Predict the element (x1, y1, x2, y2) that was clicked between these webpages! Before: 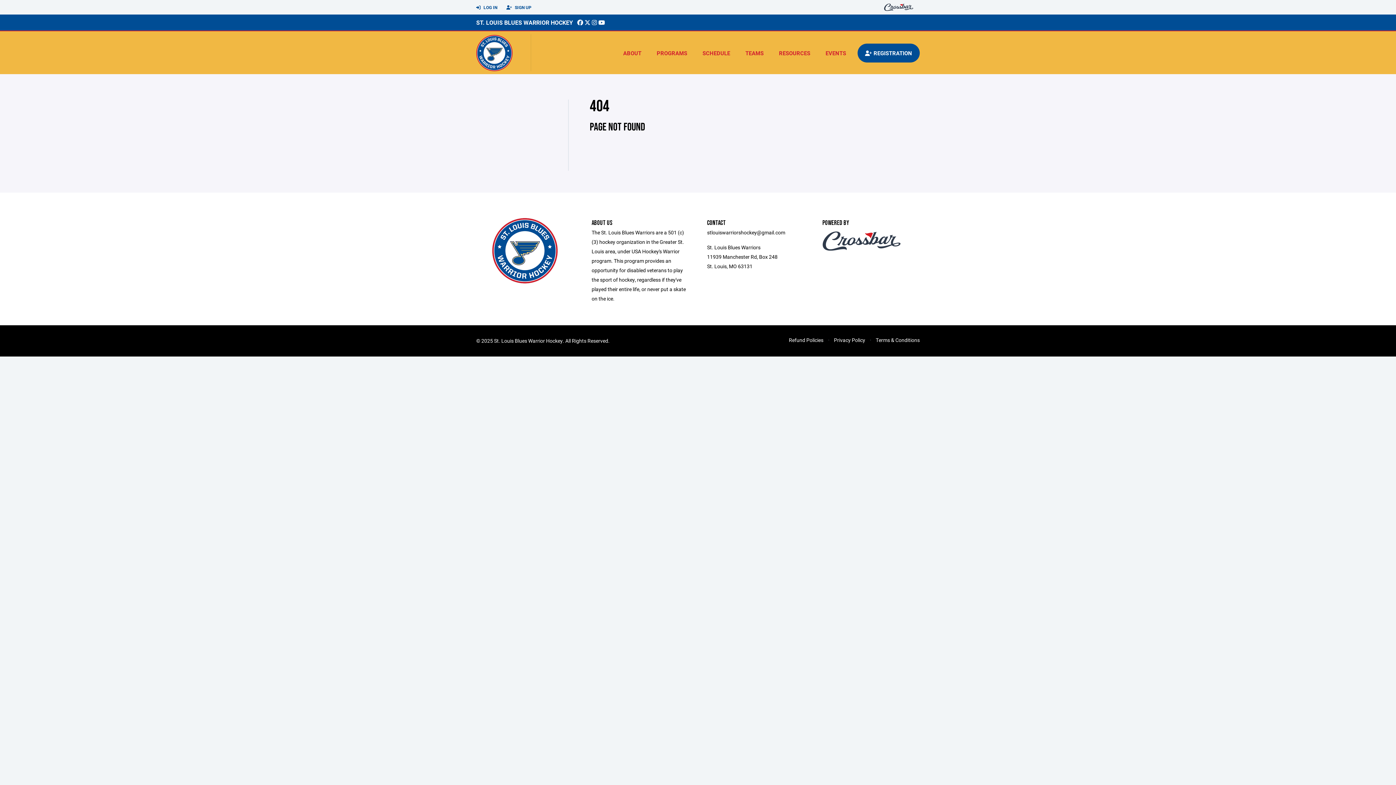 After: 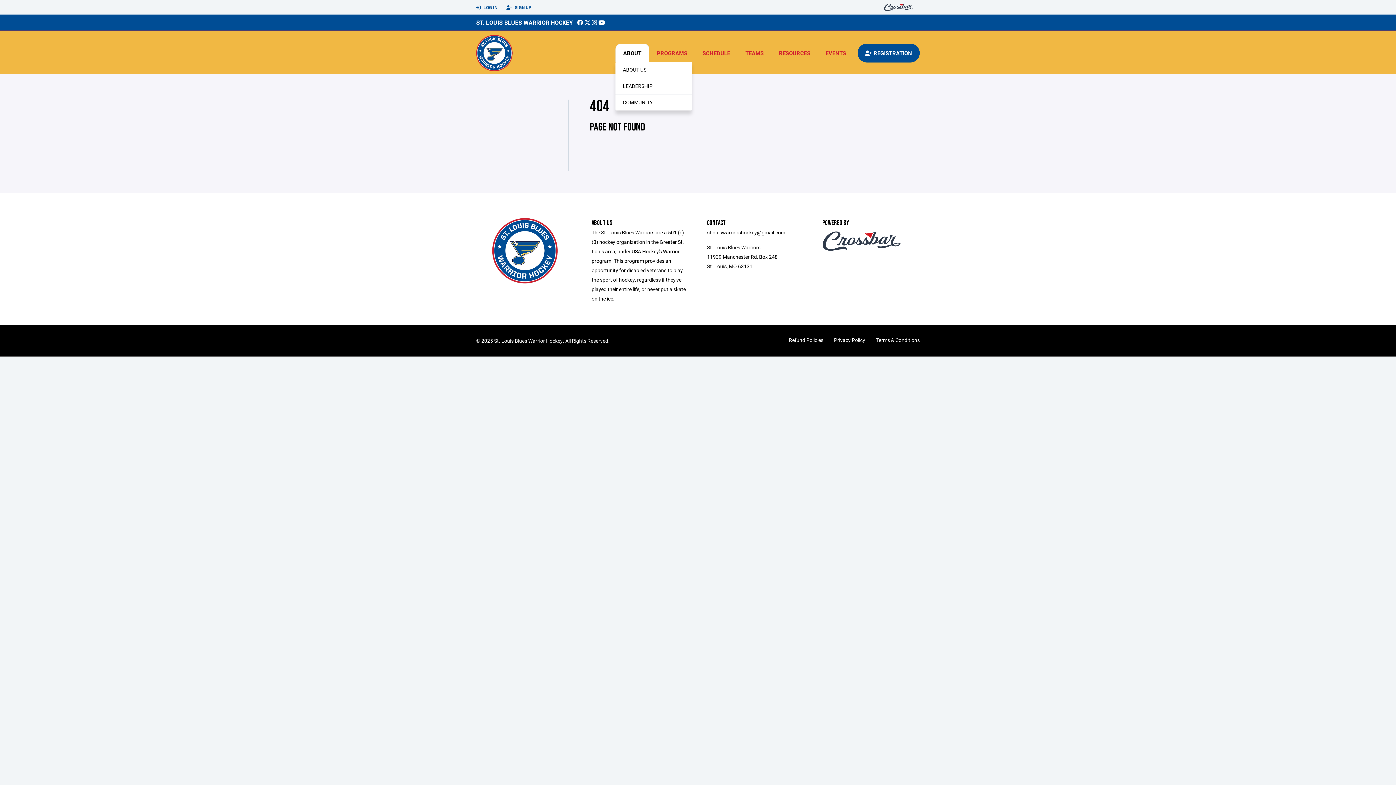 Action: label: ABOUT bbox: (615, 43, 649, 62)